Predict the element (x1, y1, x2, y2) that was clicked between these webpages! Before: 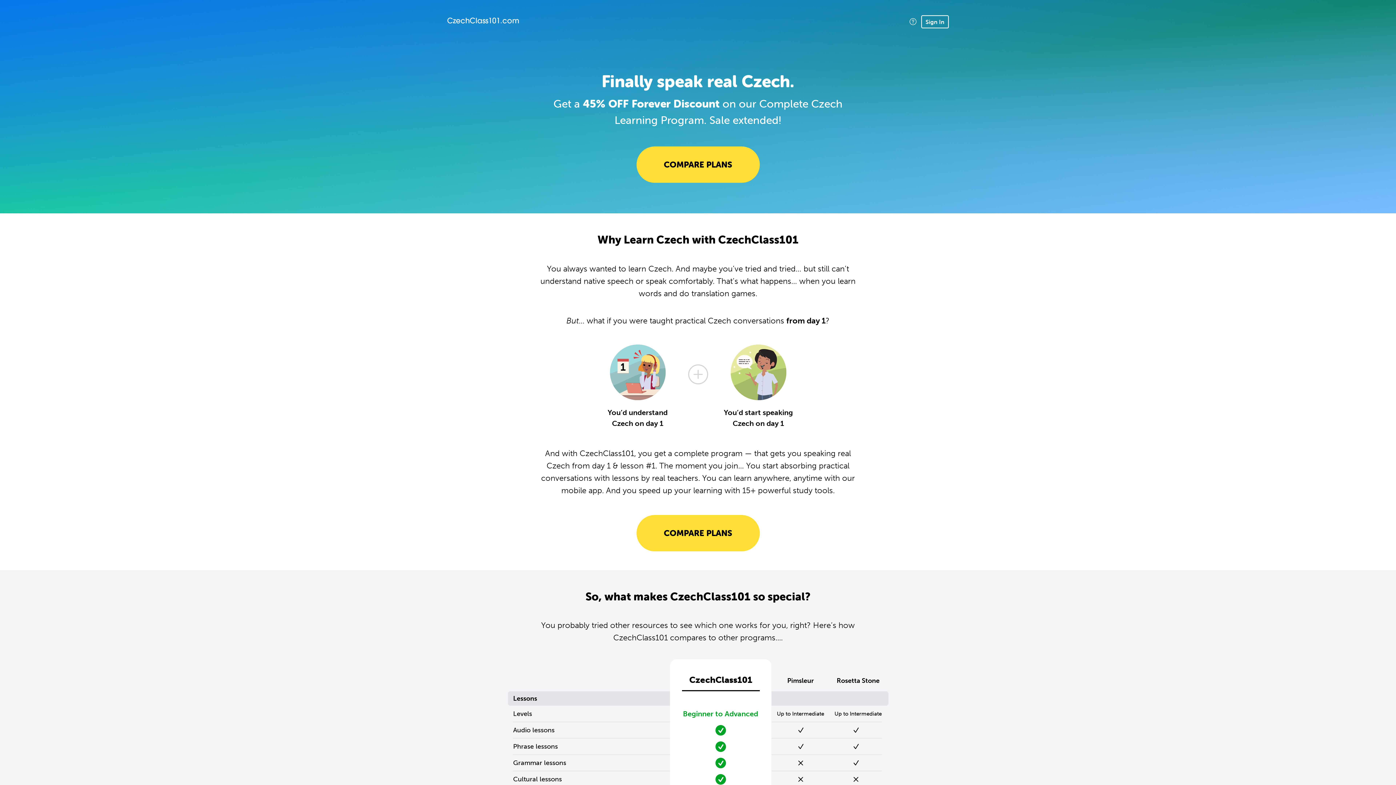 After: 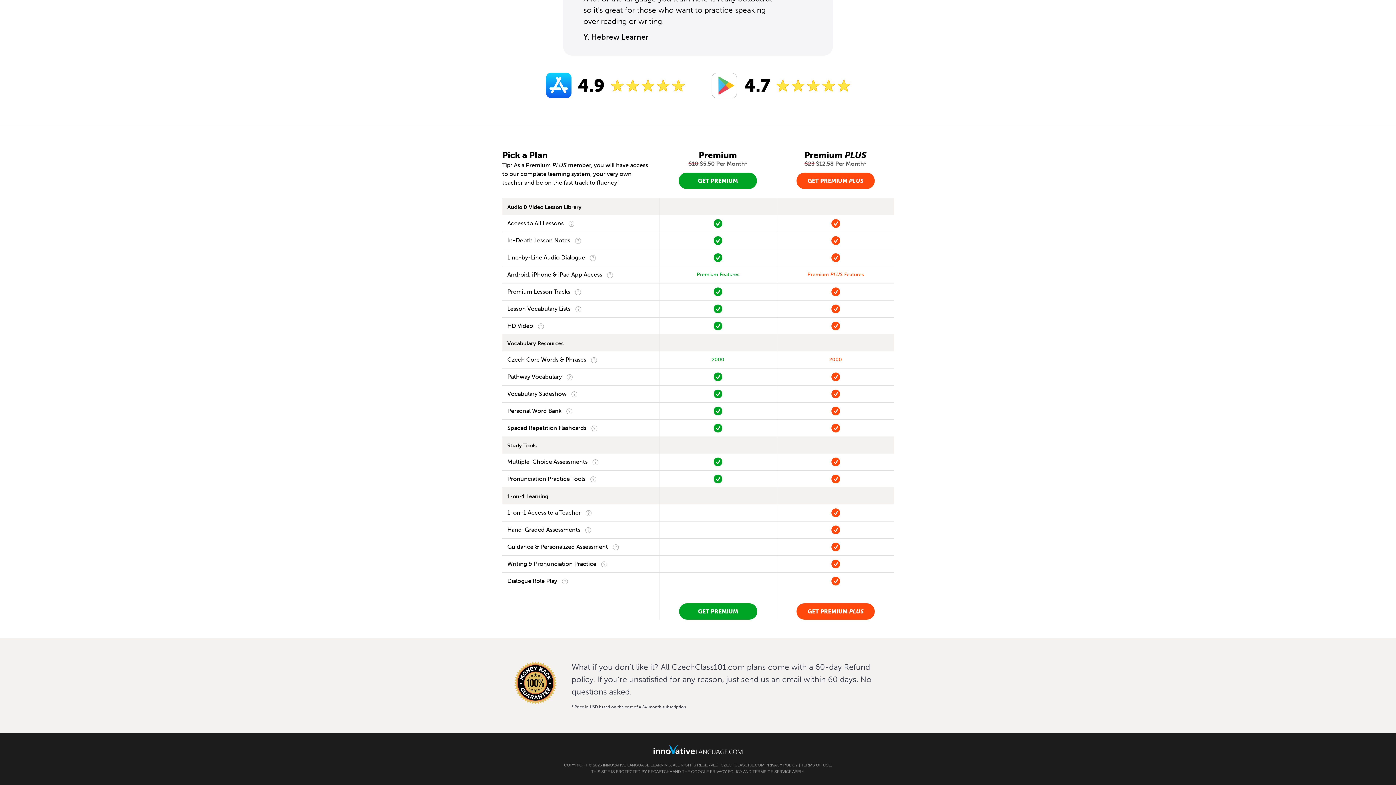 Action: bbox: (636, 146, 759, 182) label: COMPARE PLANS